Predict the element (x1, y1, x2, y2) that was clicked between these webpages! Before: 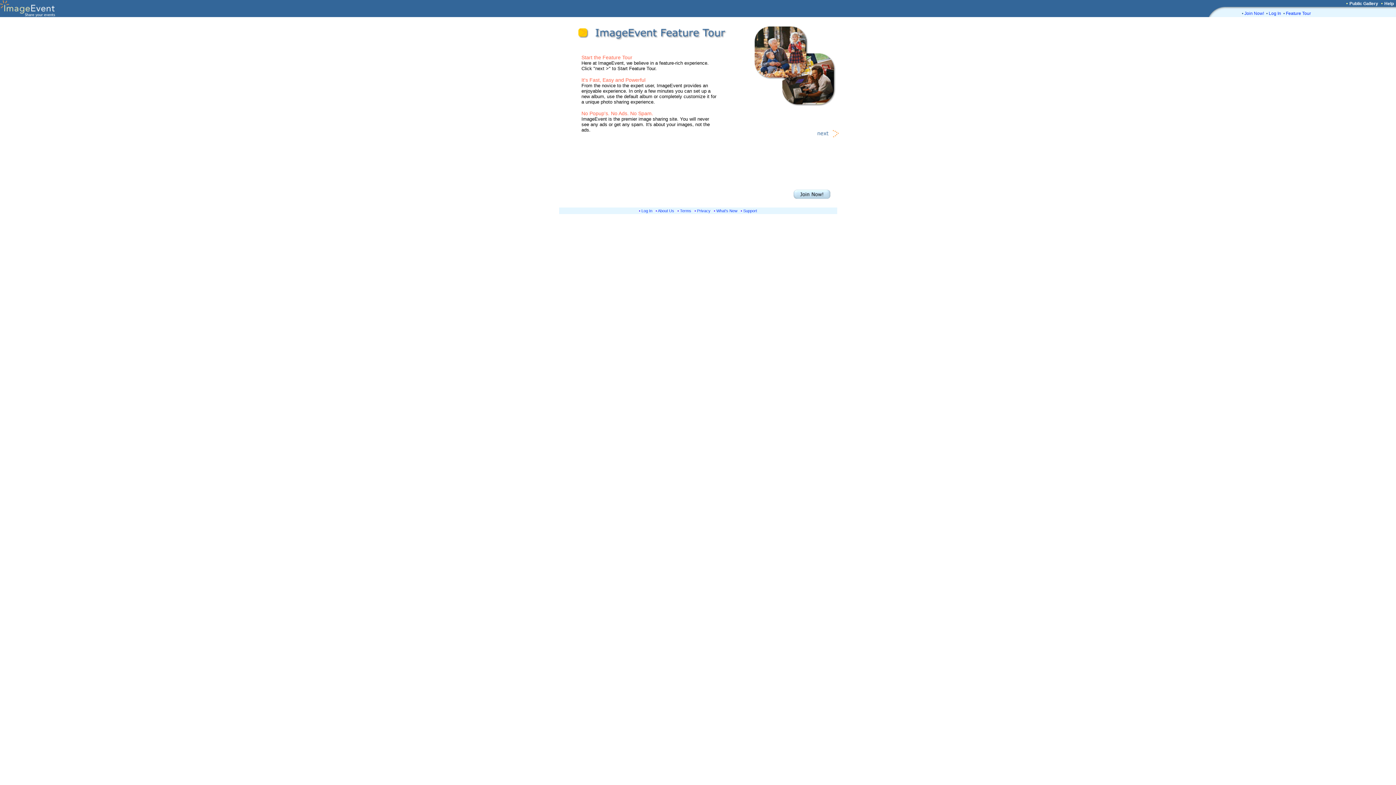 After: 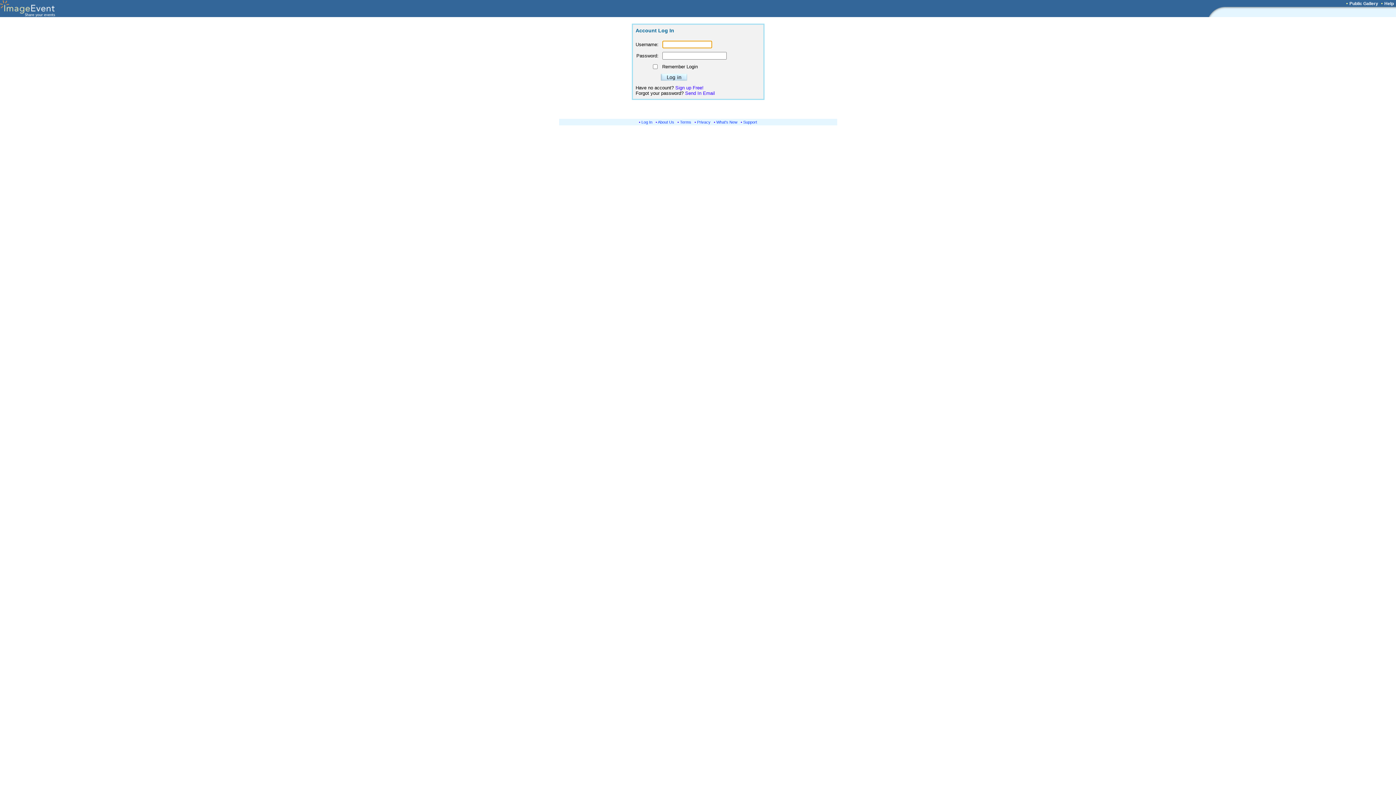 Action: label: Log In bbox: (641, 208, 652, 213)